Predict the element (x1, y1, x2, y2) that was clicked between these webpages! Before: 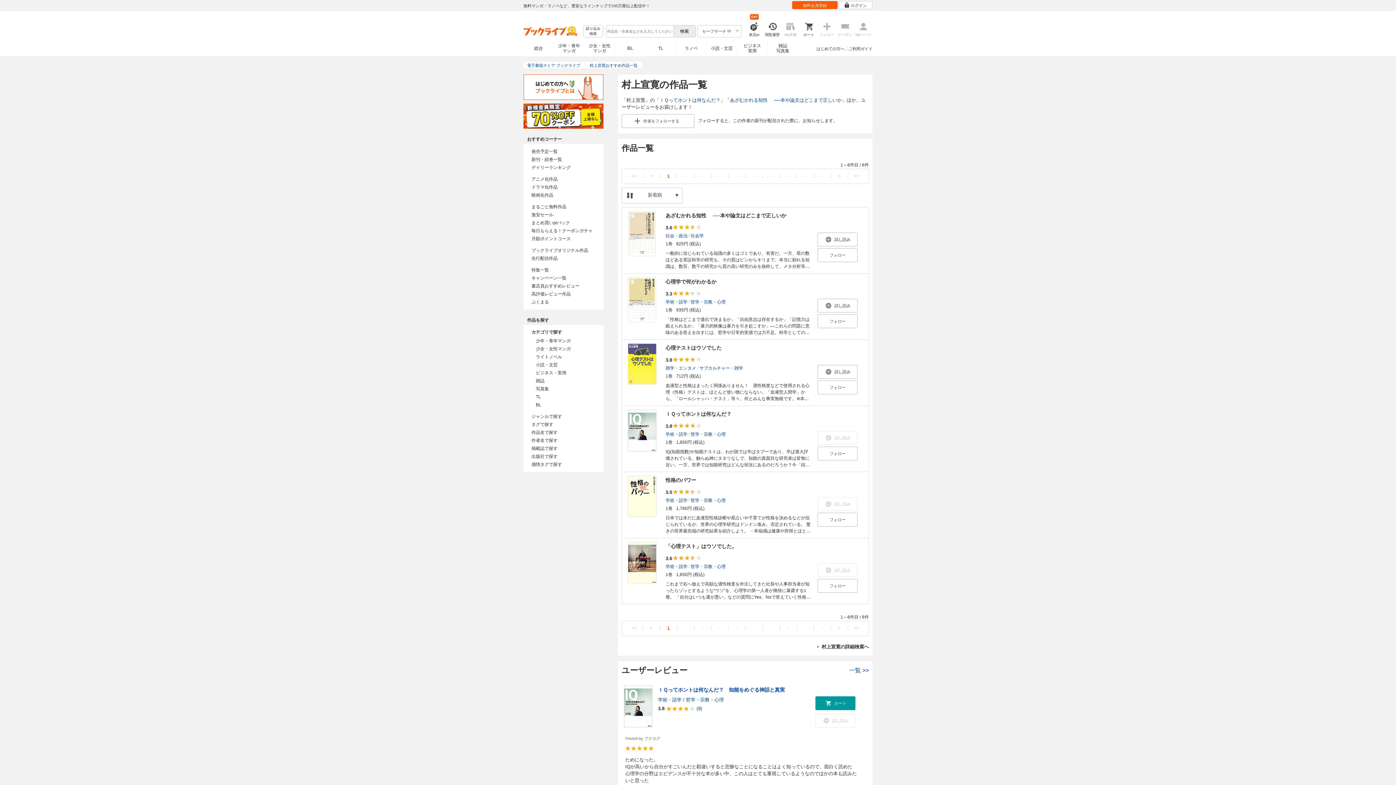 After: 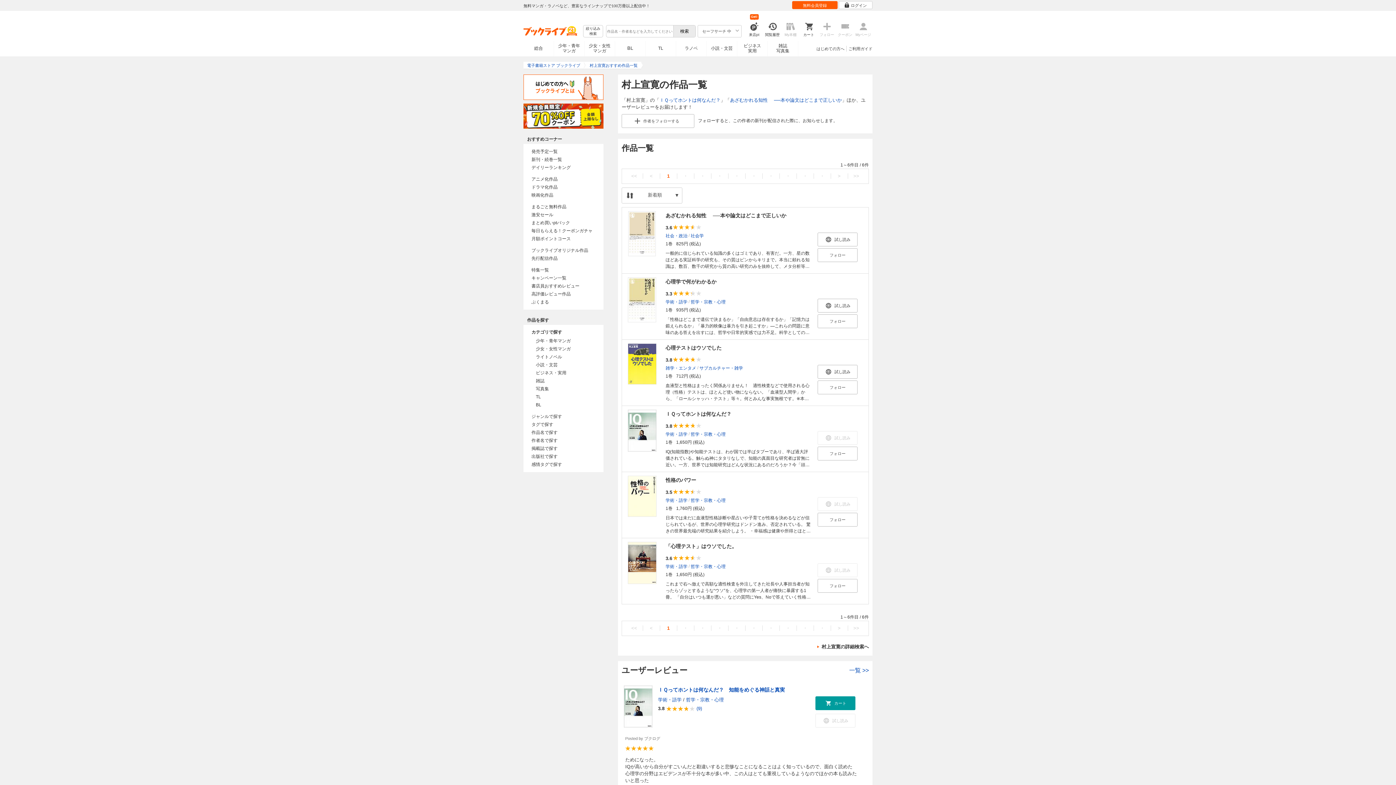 Action: label: 1 bbox: (660, 625, 676, 632)